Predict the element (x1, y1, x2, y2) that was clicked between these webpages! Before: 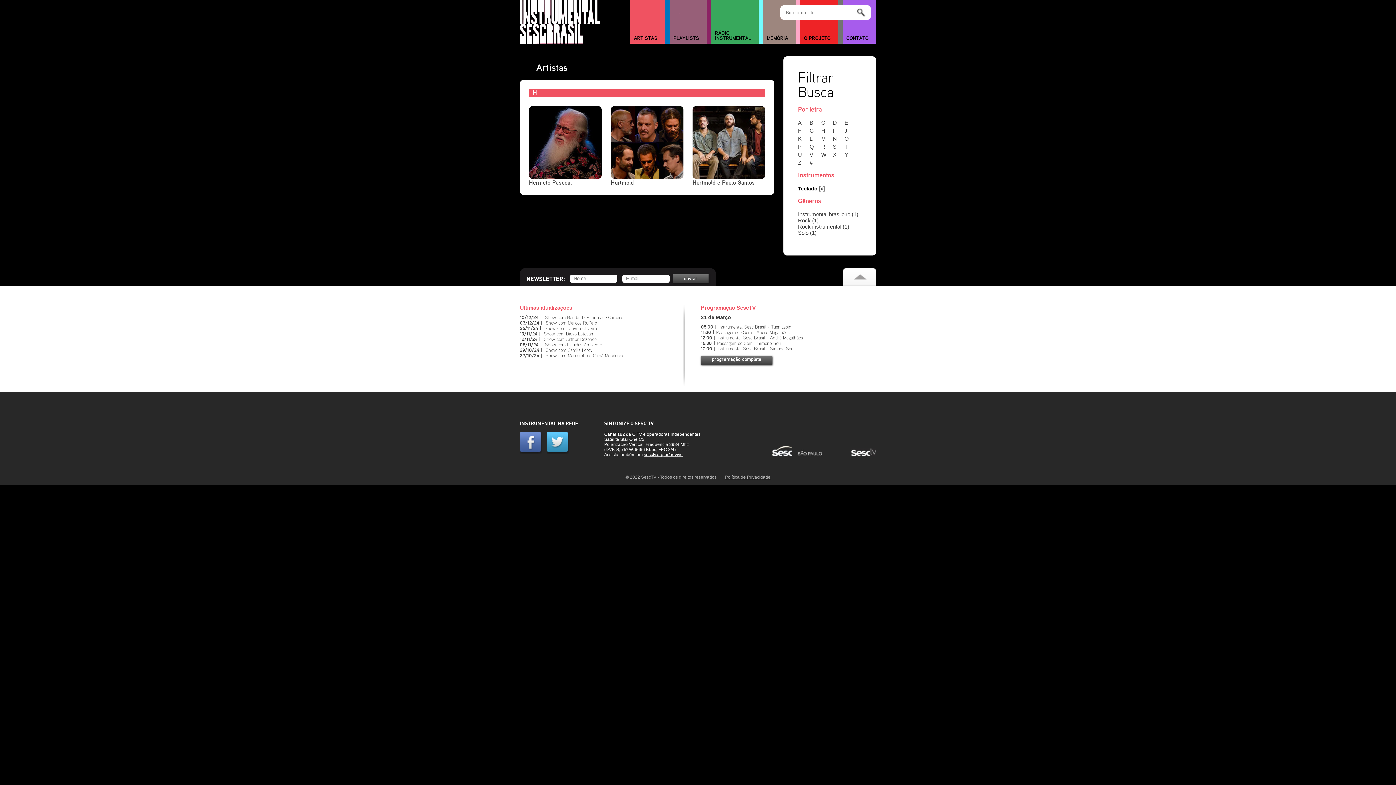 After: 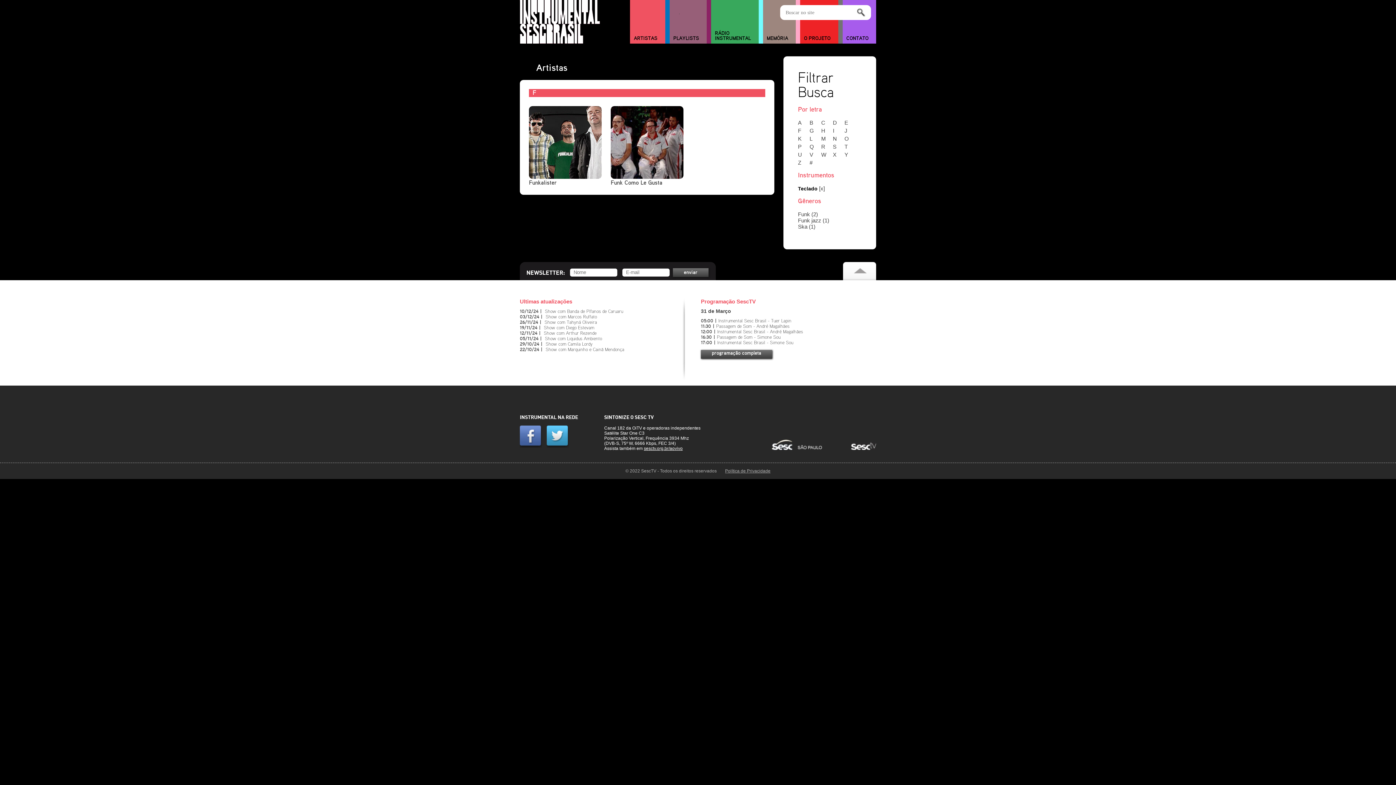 Action: bbox: (798, 127, 808, 133) label: F